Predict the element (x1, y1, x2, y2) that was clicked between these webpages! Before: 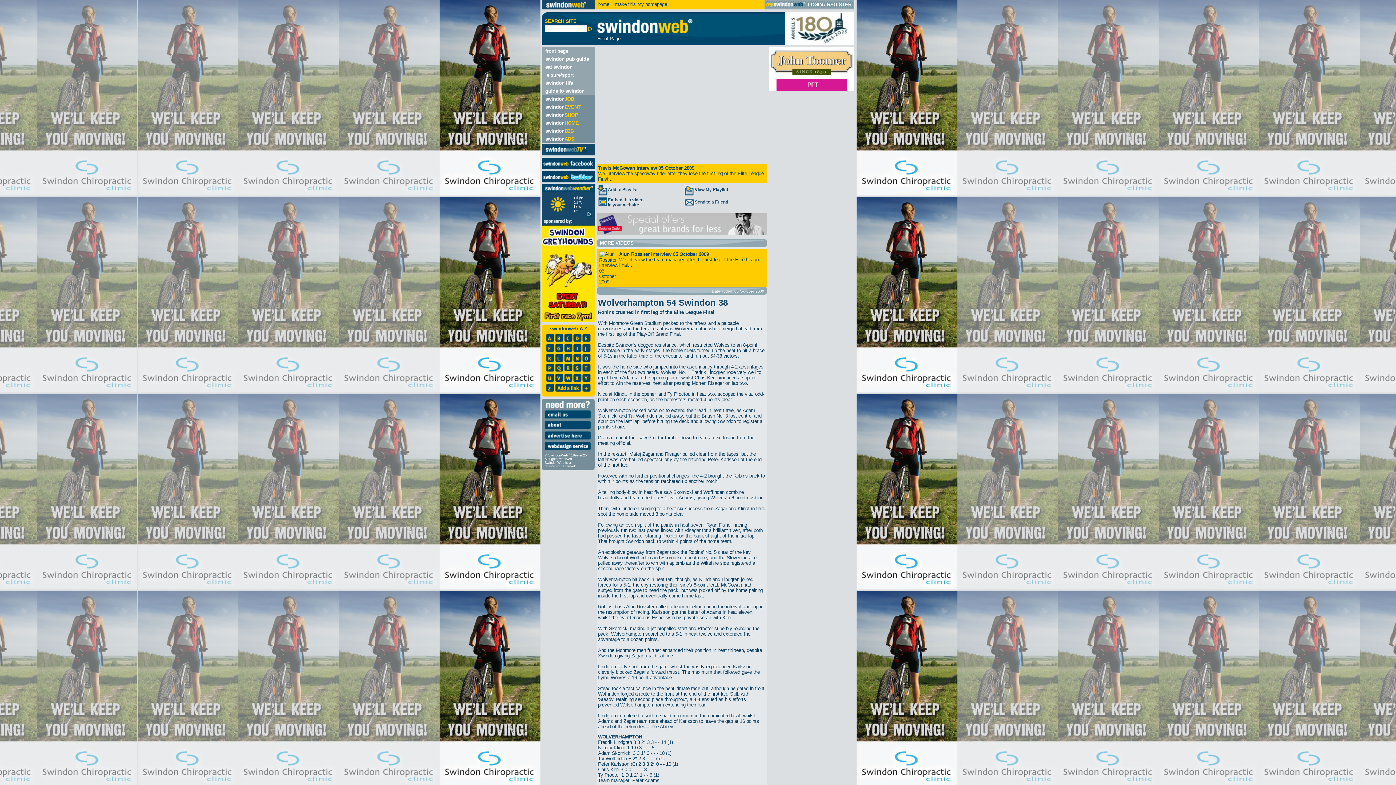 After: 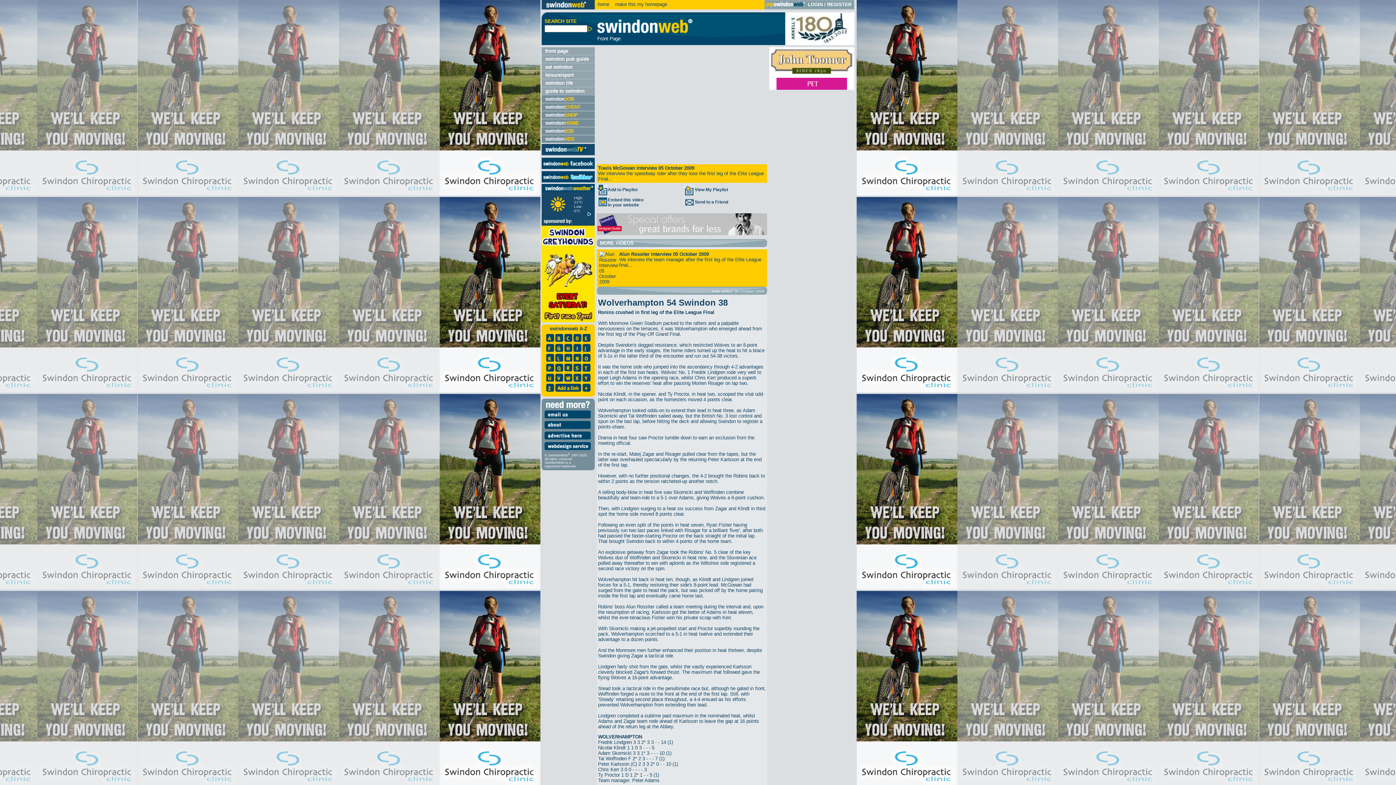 Action: bbox: (769, 86, 854, 92)